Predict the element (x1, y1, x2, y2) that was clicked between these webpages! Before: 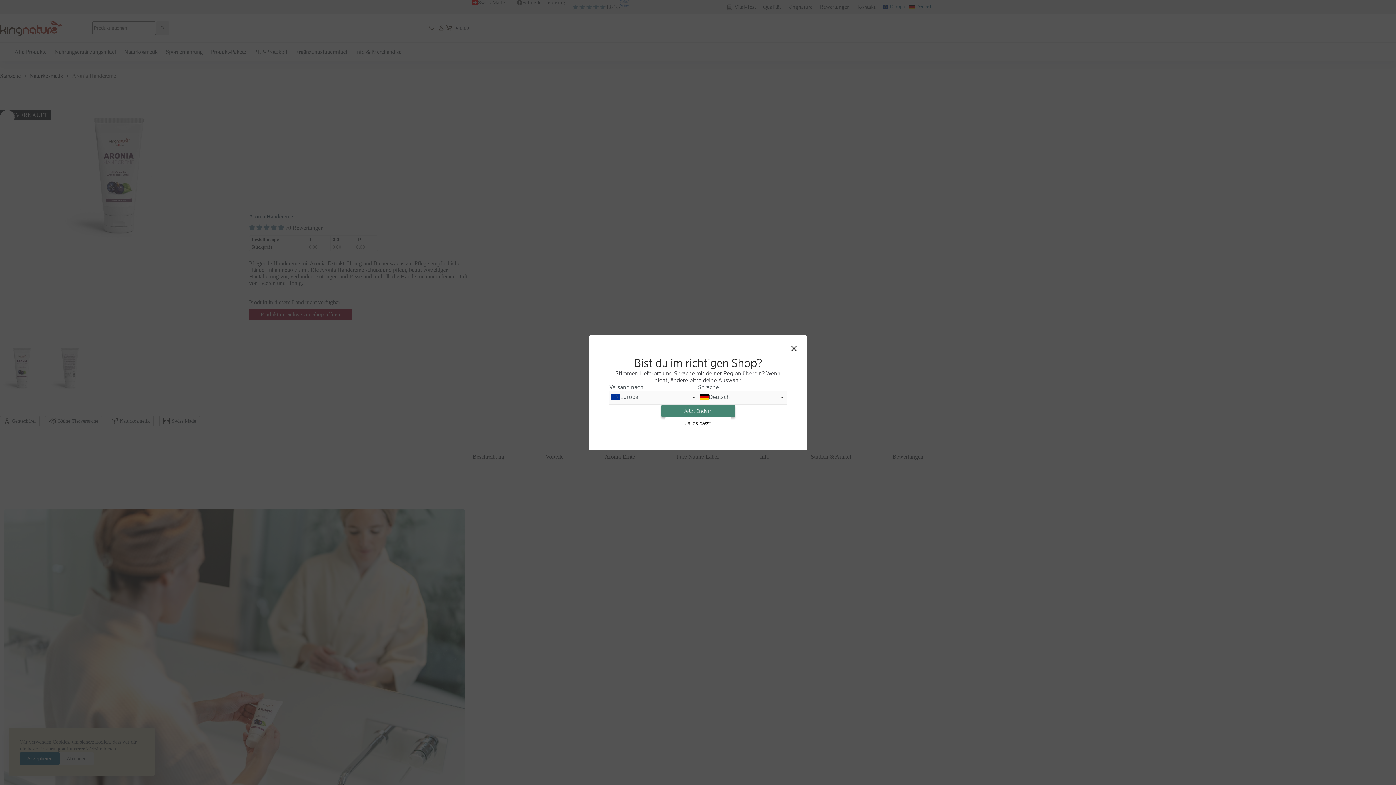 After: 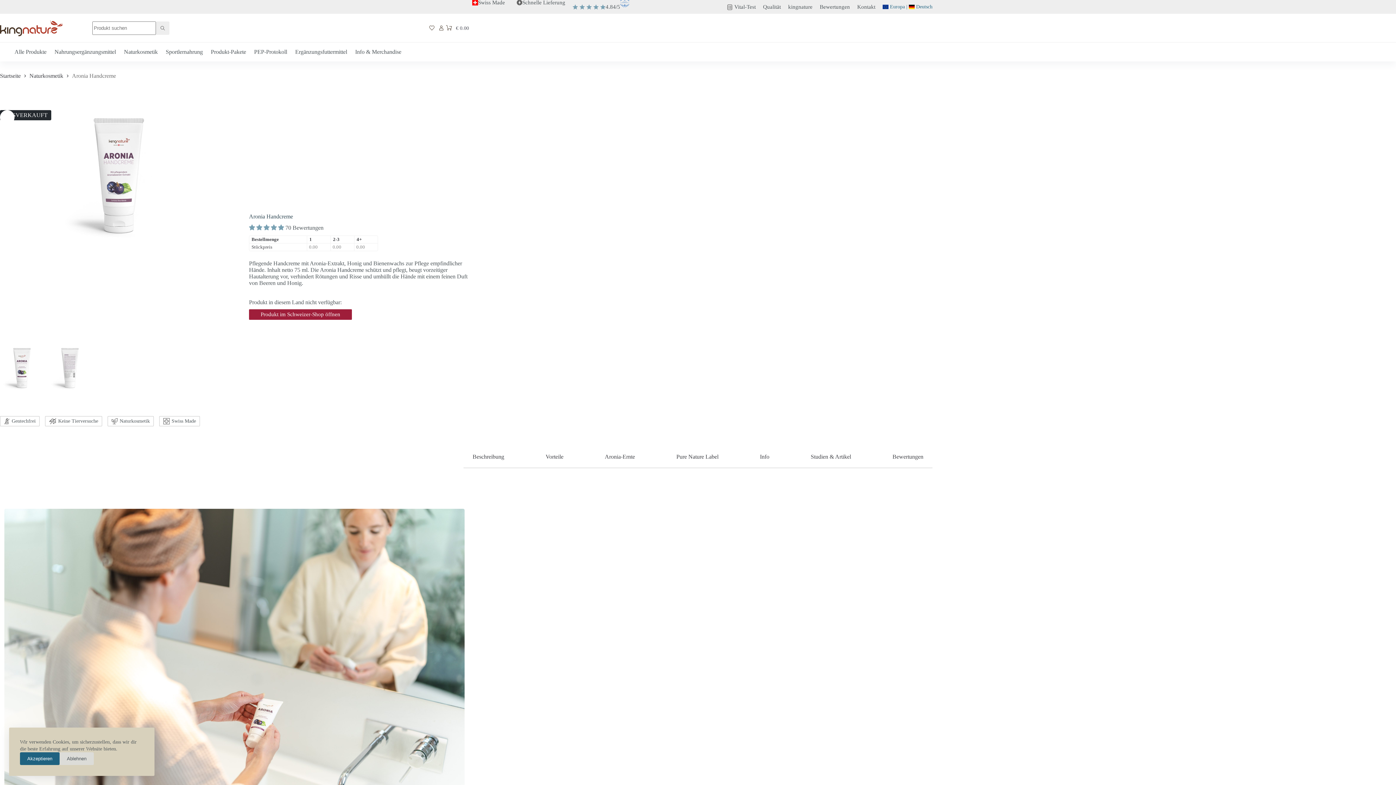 Action: bbox: (661, 404, 735, 417) label: Jetzt ändern